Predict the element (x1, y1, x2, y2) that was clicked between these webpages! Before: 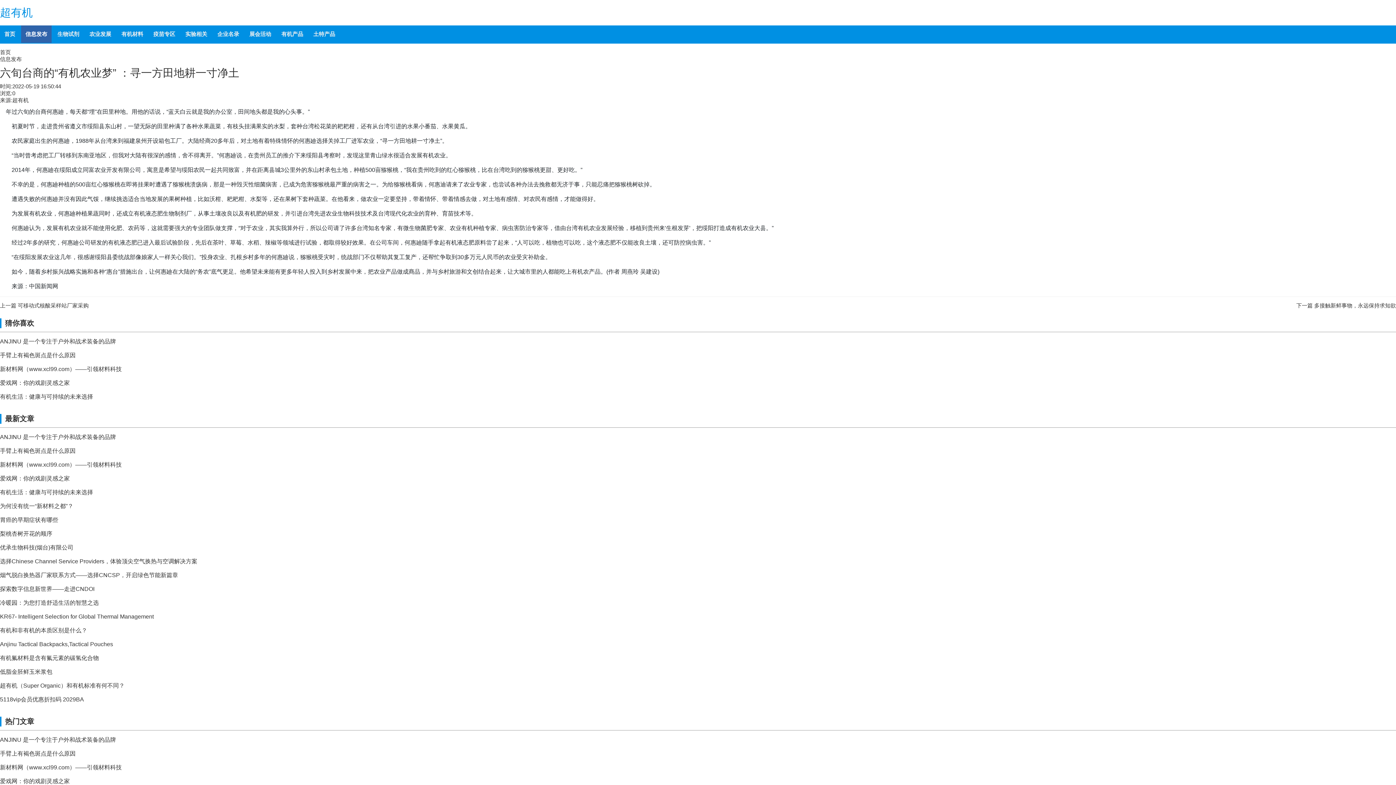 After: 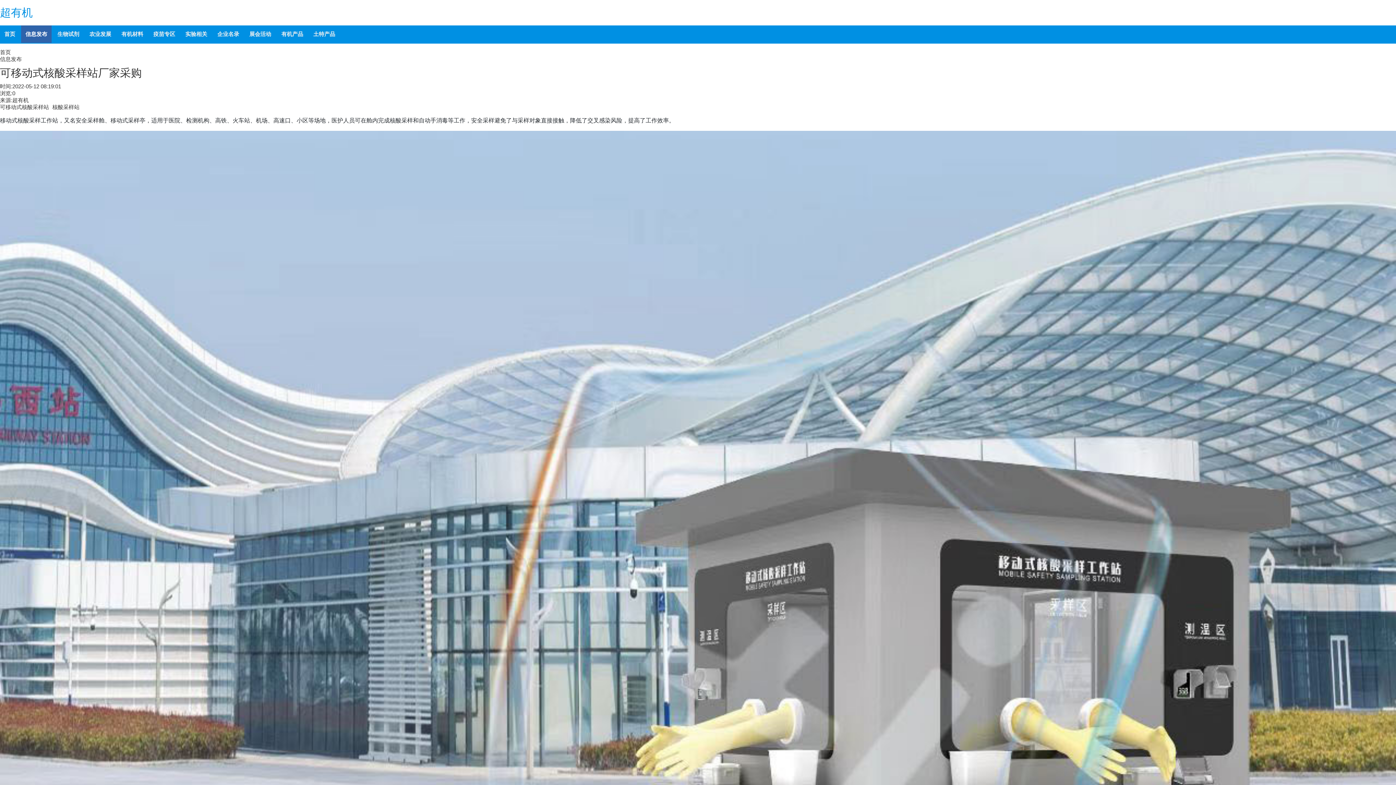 Action: label: 可移动式核酸采样站厂家采购 bbox: (17, 302, 88, 308)